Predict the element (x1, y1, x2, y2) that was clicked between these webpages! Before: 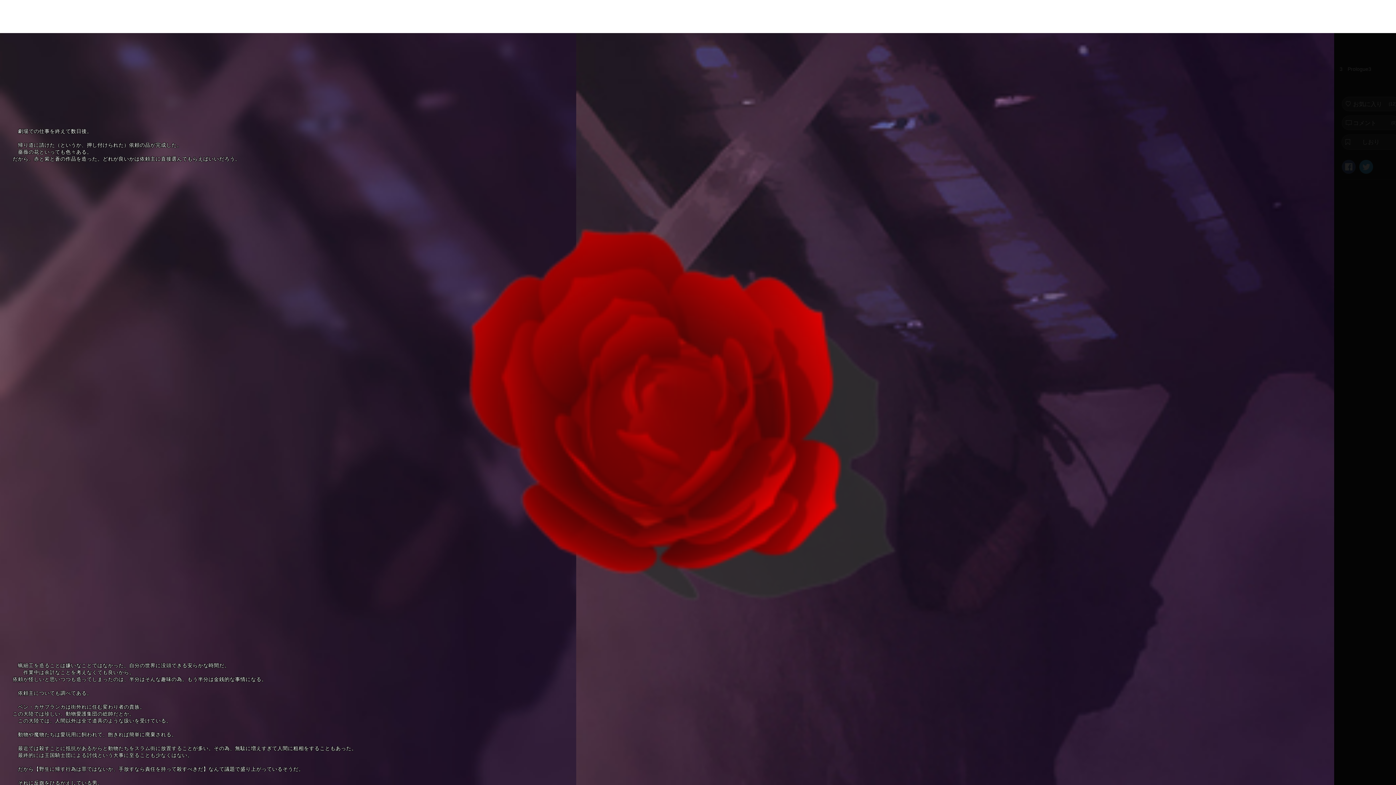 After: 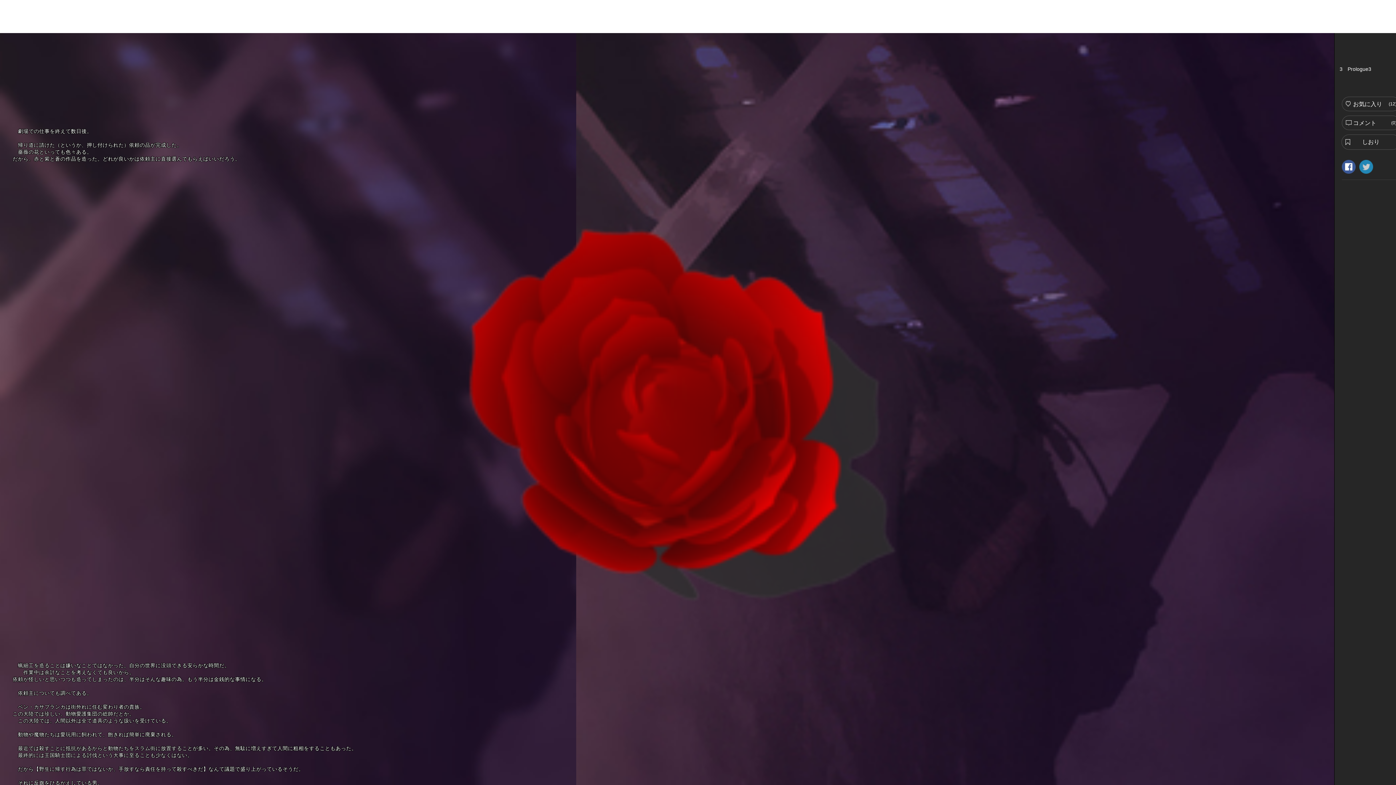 Action: bbox: (1359, 159, 1373, 174)